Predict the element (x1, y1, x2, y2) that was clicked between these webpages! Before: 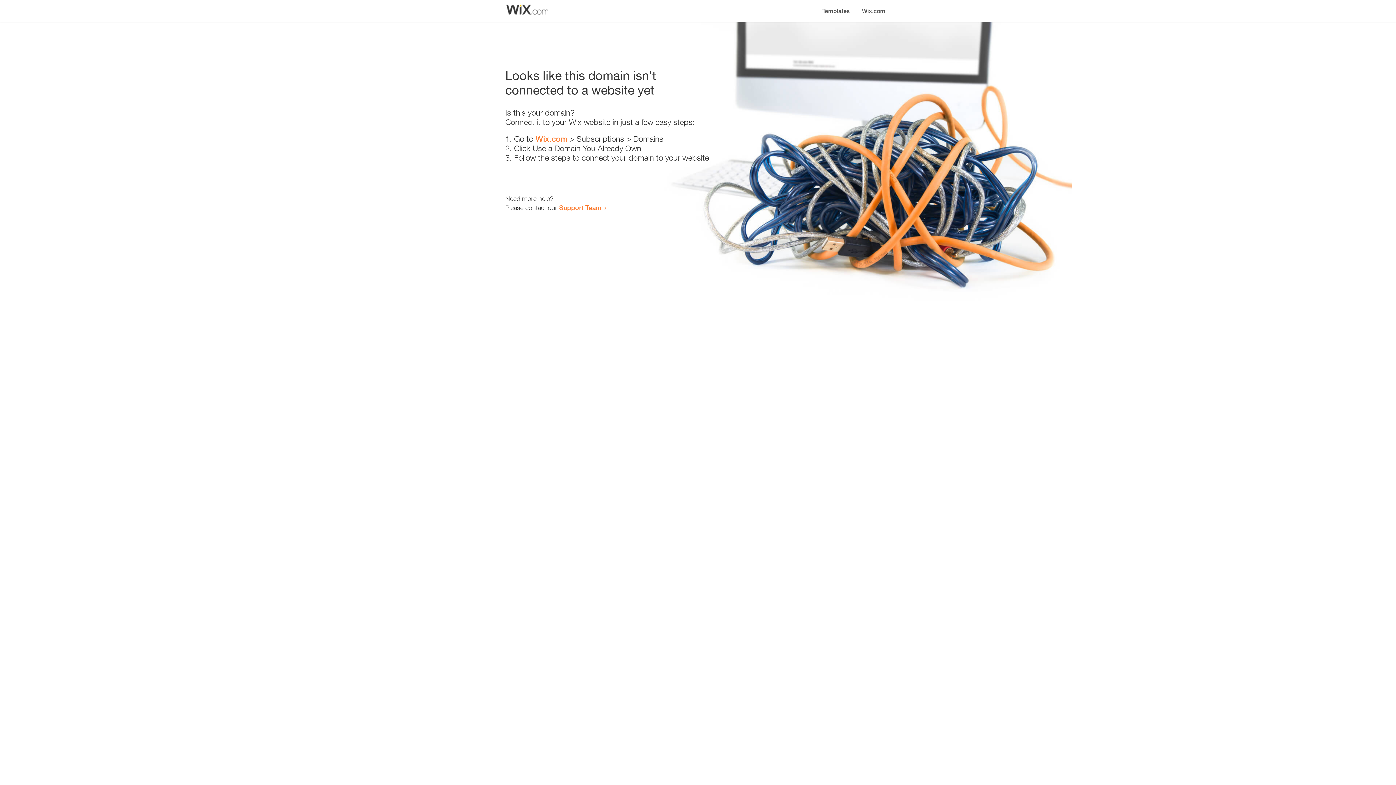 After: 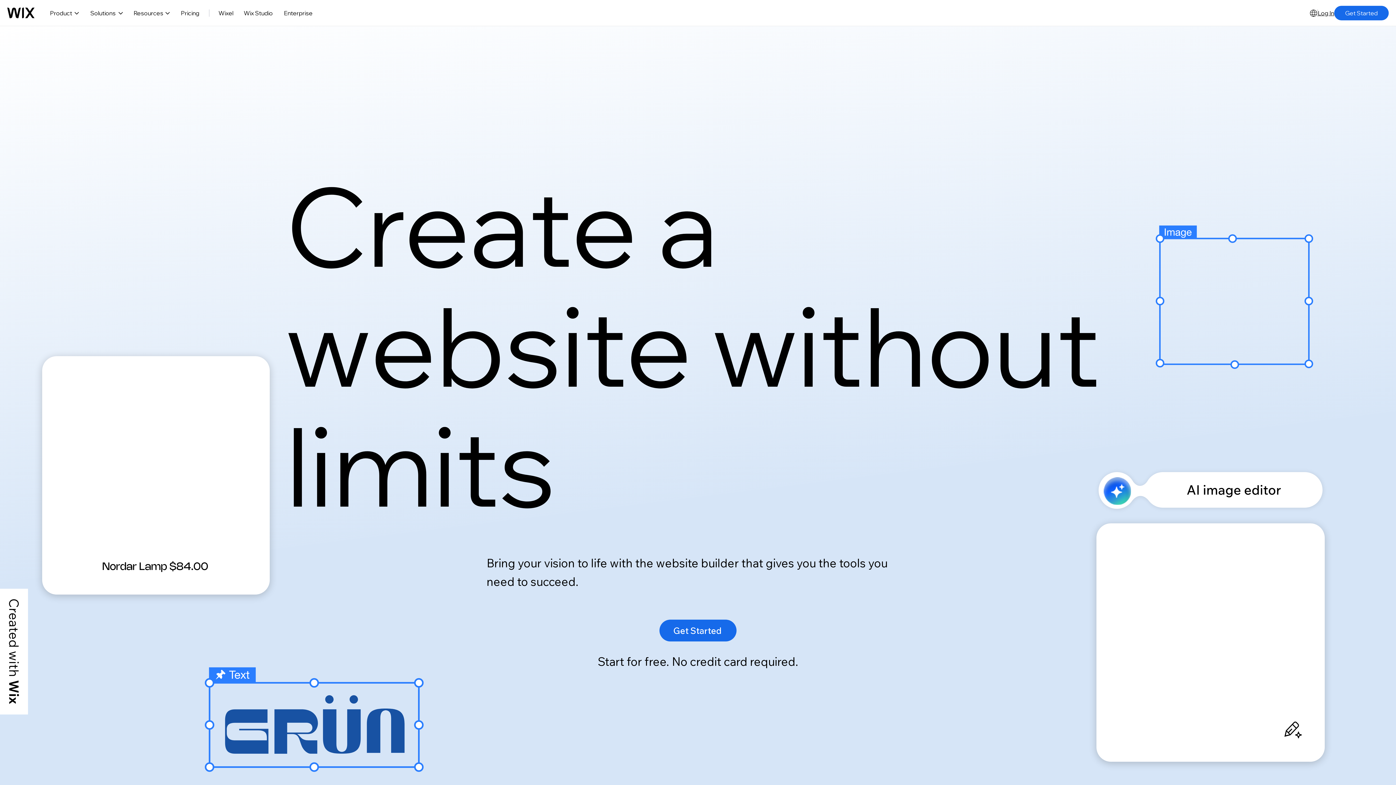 Action: label: Wix.com bbox: (856, 0, 890, 14)